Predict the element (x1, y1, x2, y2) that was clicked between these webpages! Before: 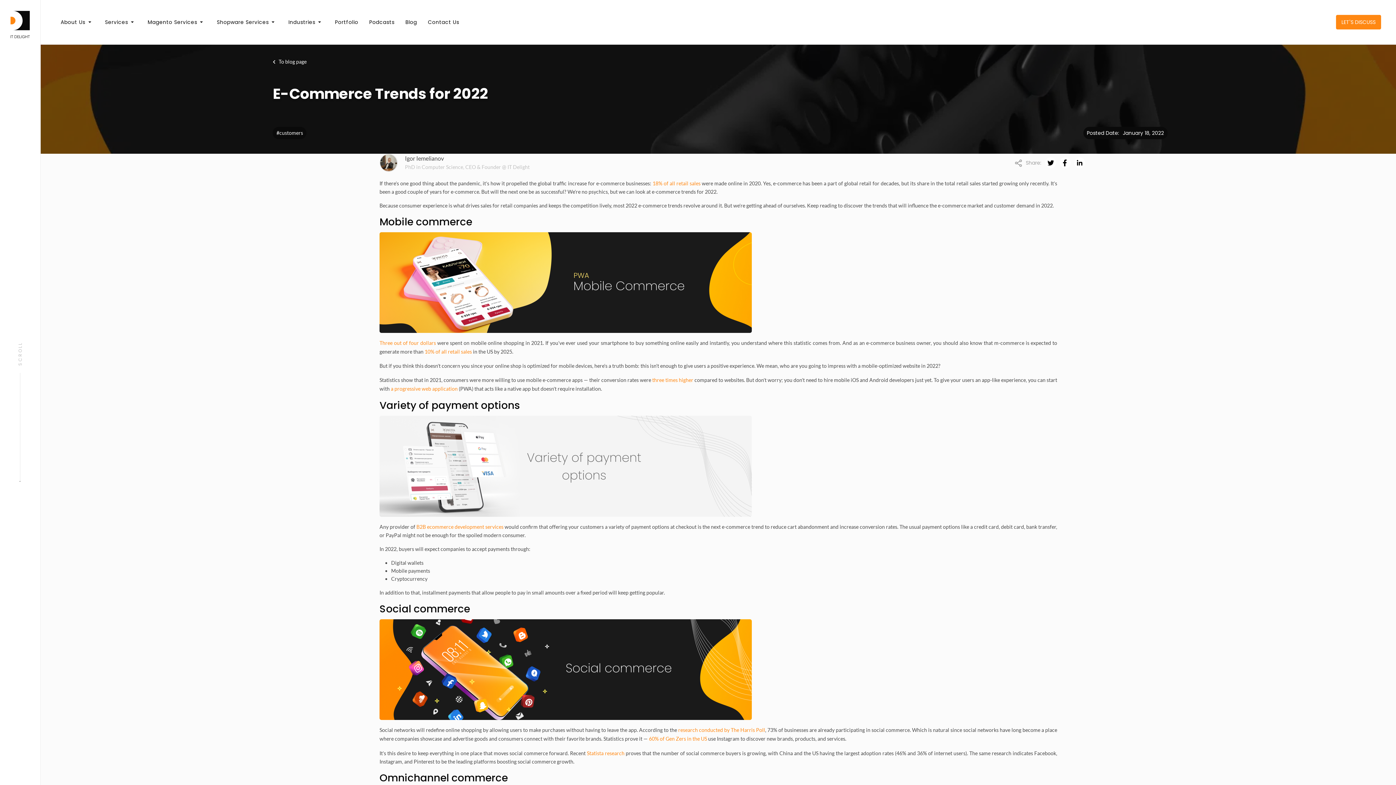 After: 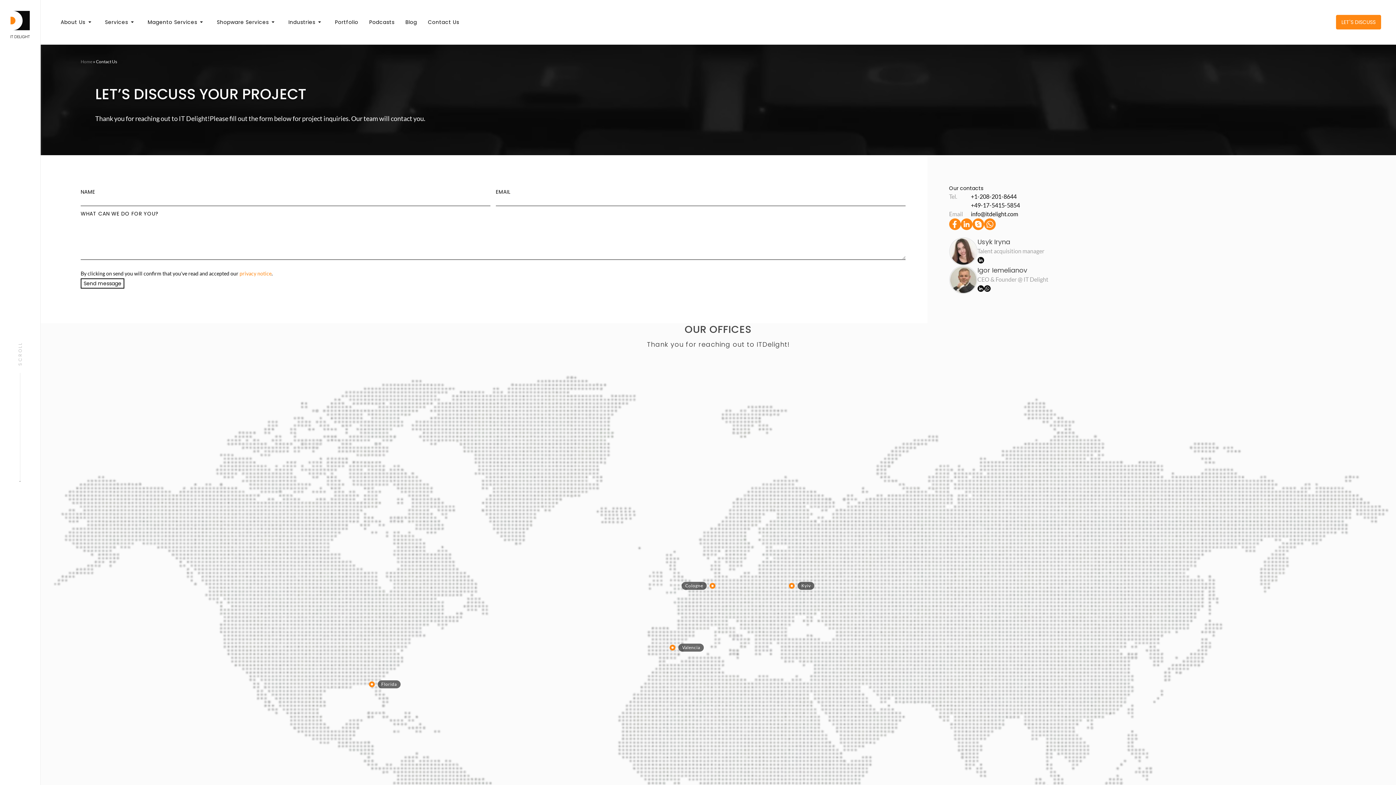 Action: label: Contact Us bbox: (428, 18, 459, 25)